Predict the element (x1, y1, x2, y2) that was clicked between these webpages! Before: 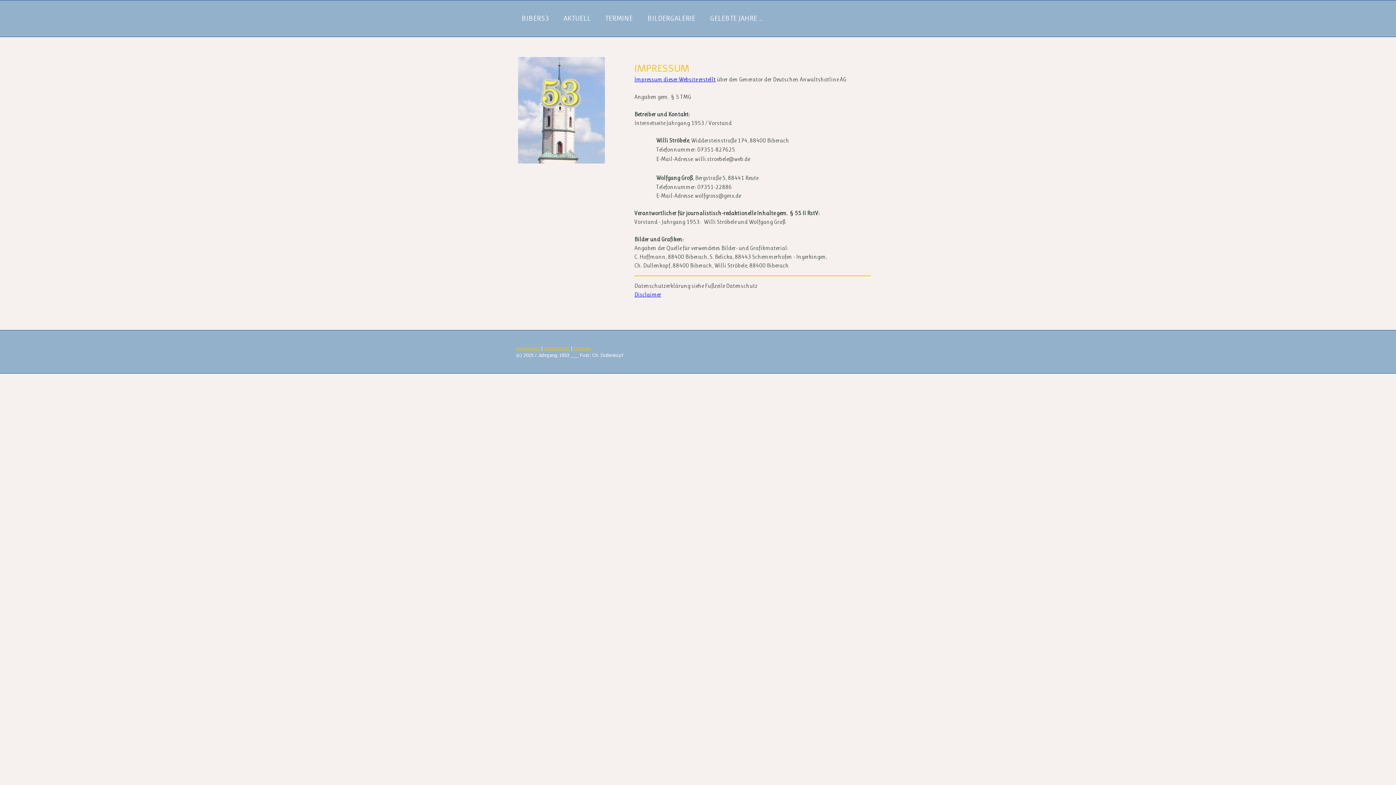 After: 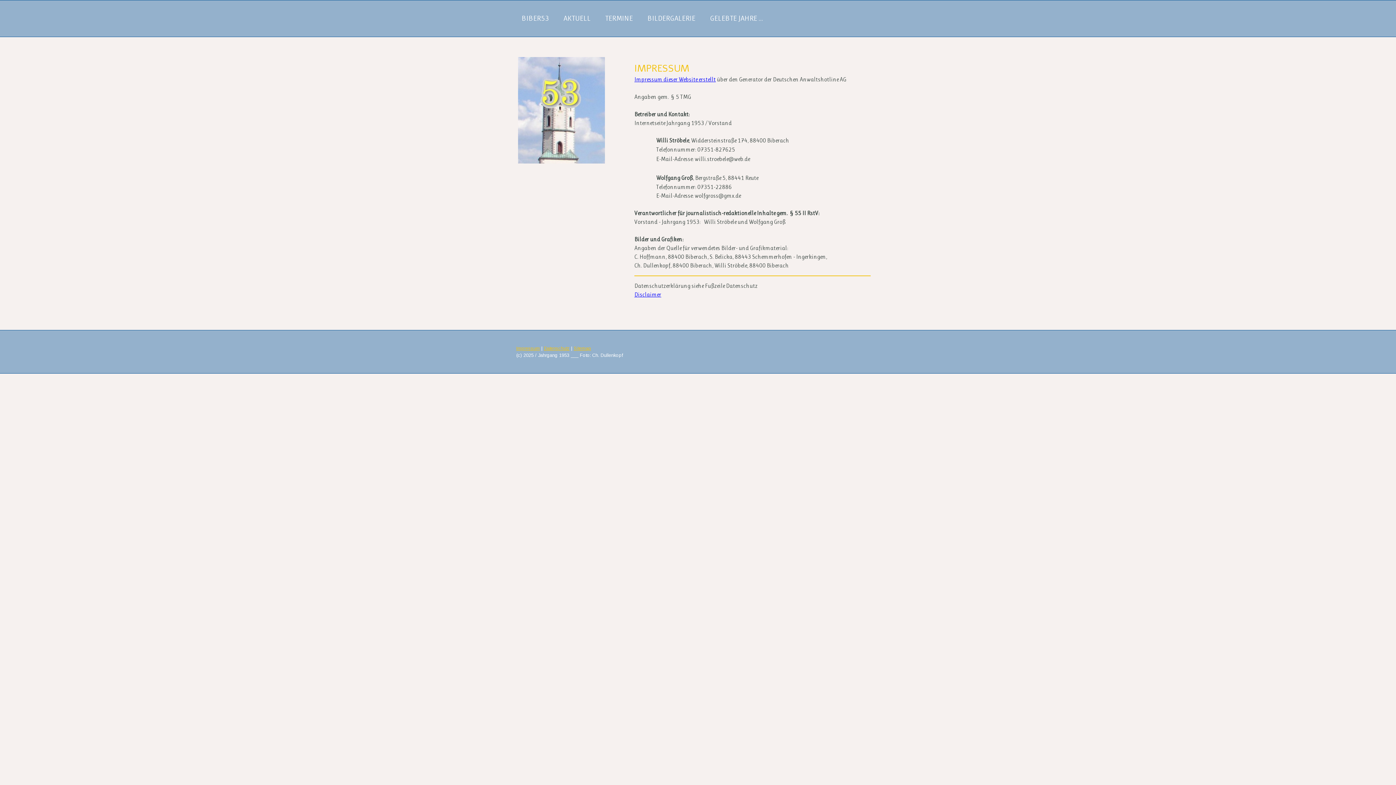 Action: label: Impressum bbox: (516, 345, 540, 351)